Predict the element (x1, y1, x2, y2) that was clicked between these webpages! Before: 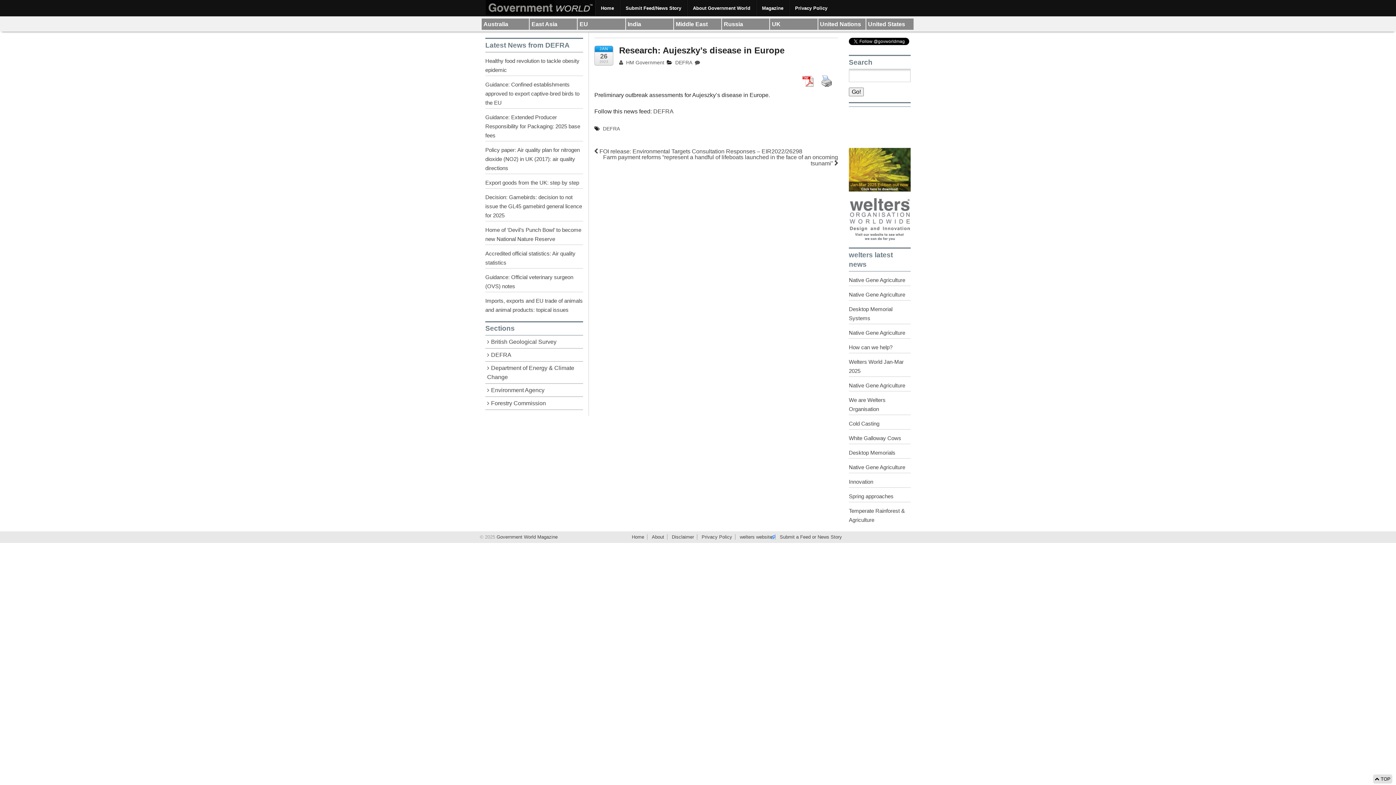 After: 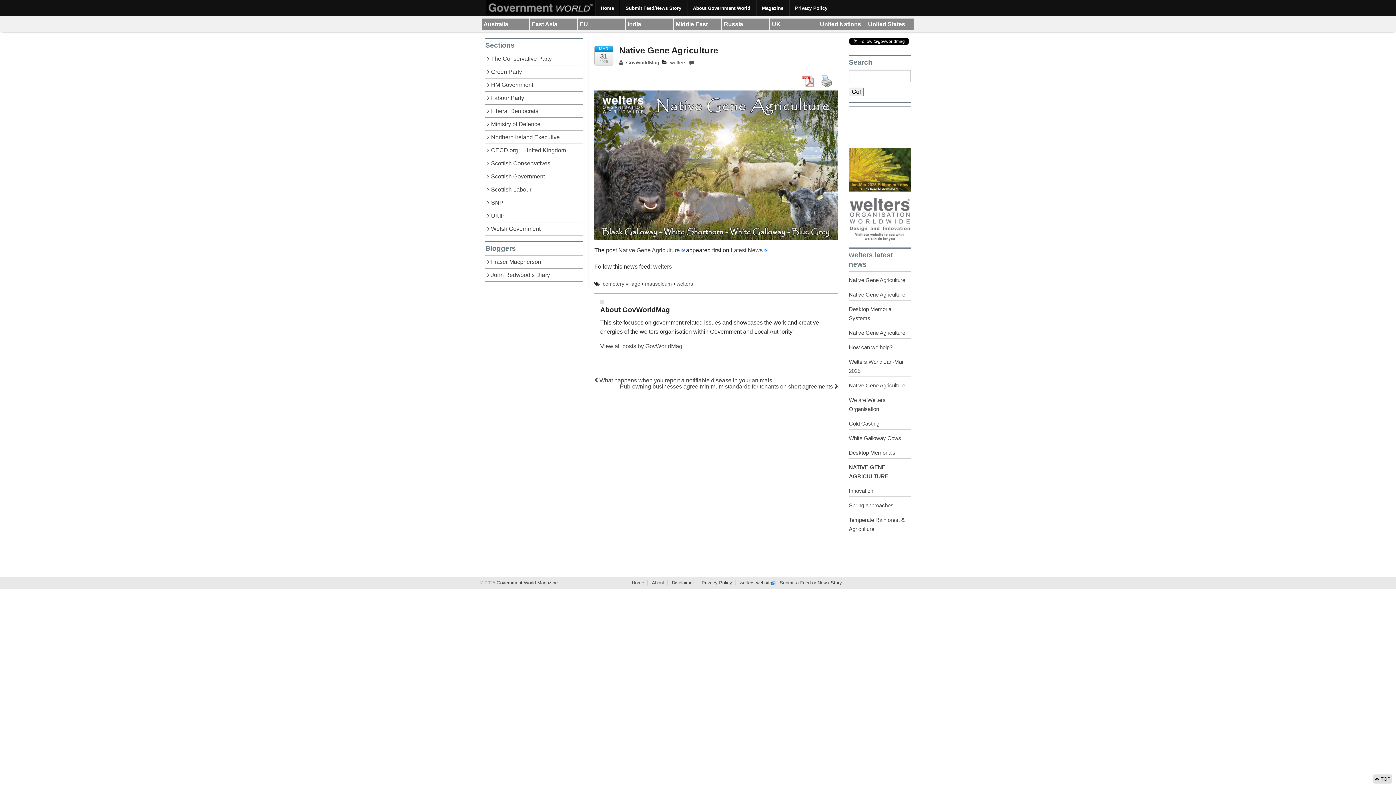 Action: bbox: (849, 464, 905, 470) label: Native Gene Agriculture